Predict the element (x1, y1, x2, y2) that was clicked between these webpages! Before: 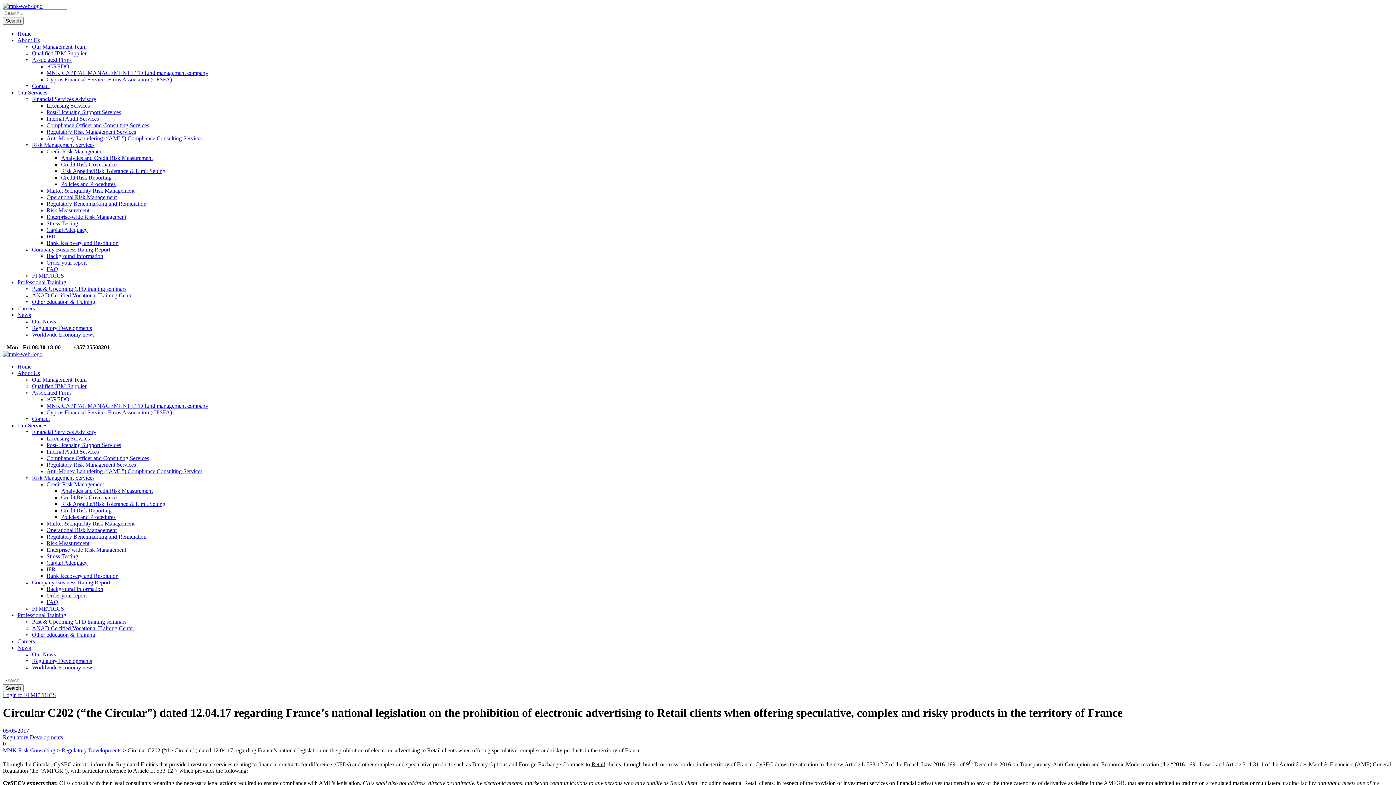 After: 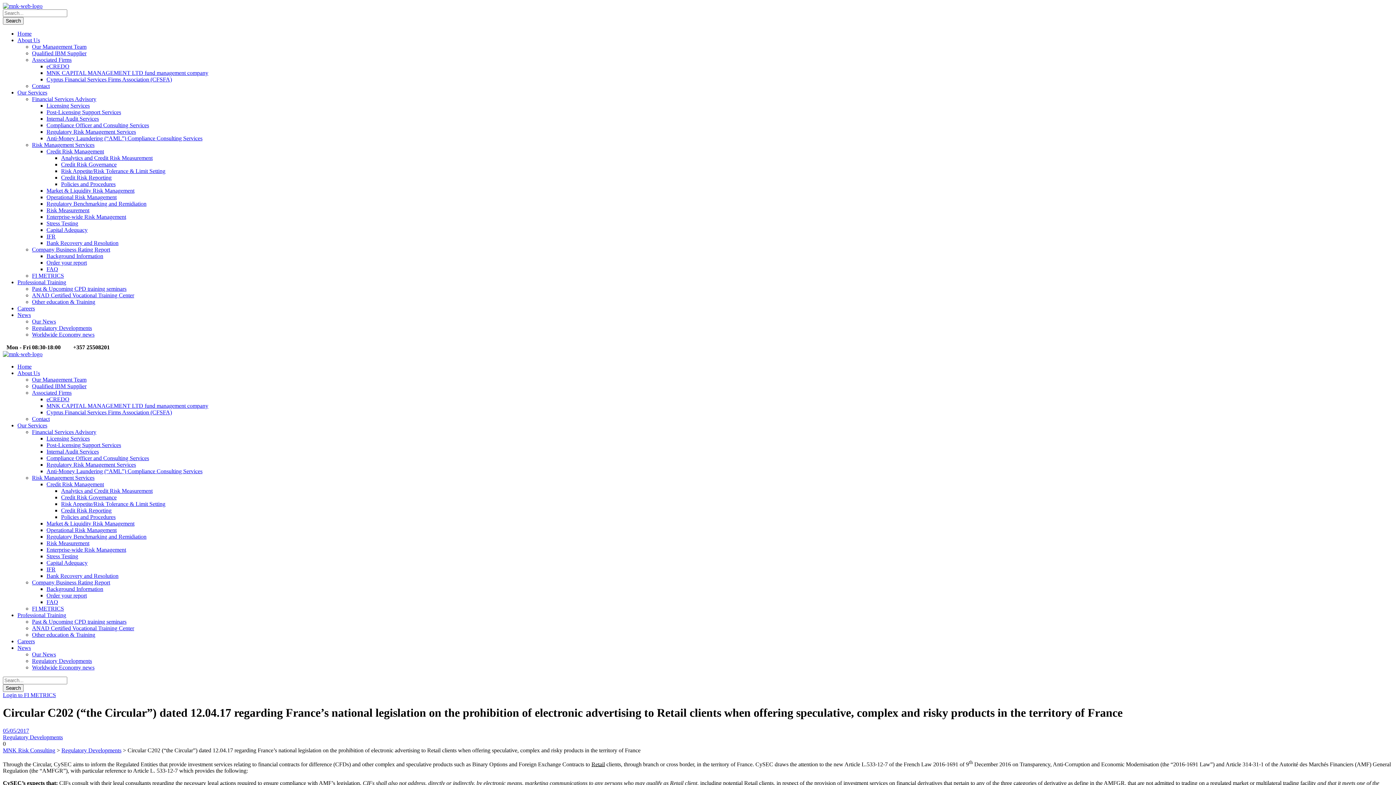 Action: bbox: (2, 727, 29, 734) label: 05/05/2017